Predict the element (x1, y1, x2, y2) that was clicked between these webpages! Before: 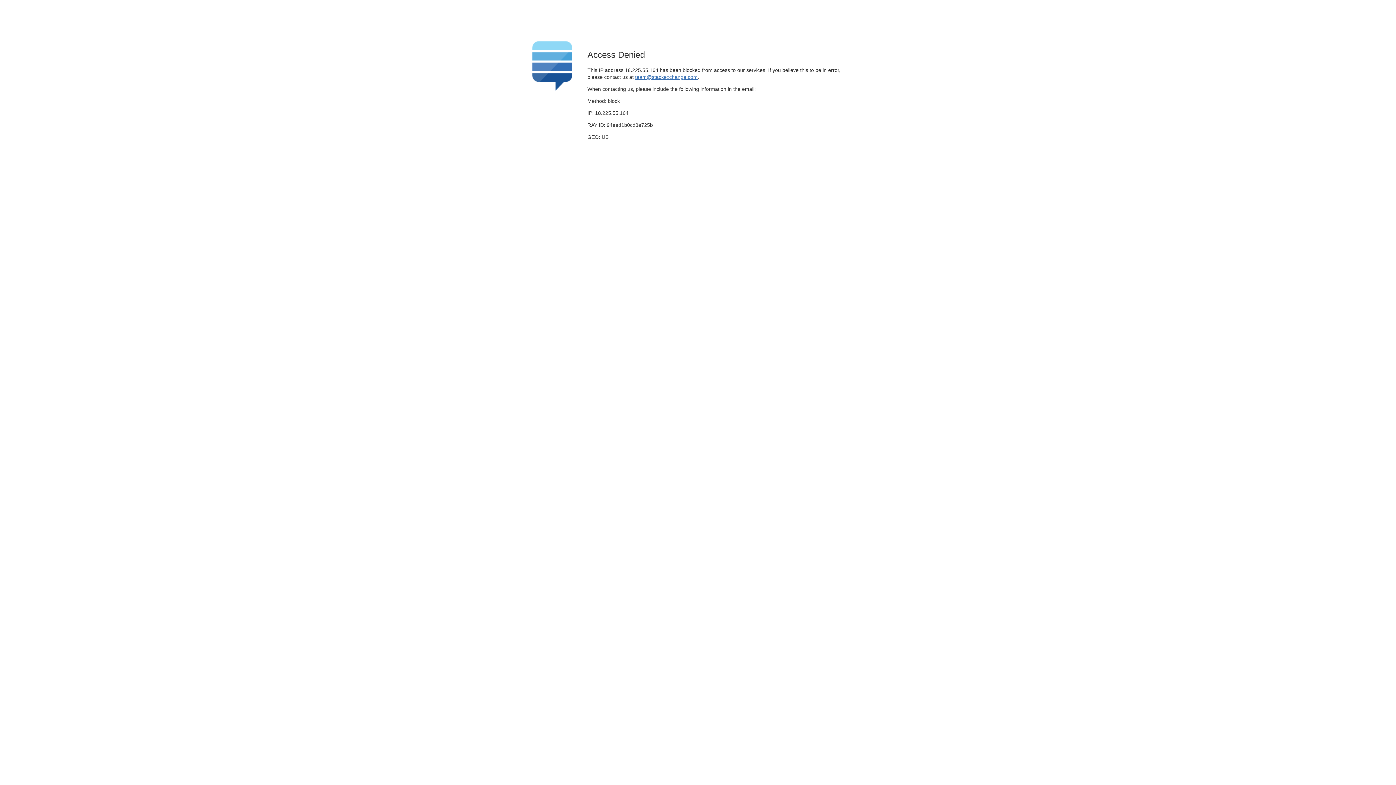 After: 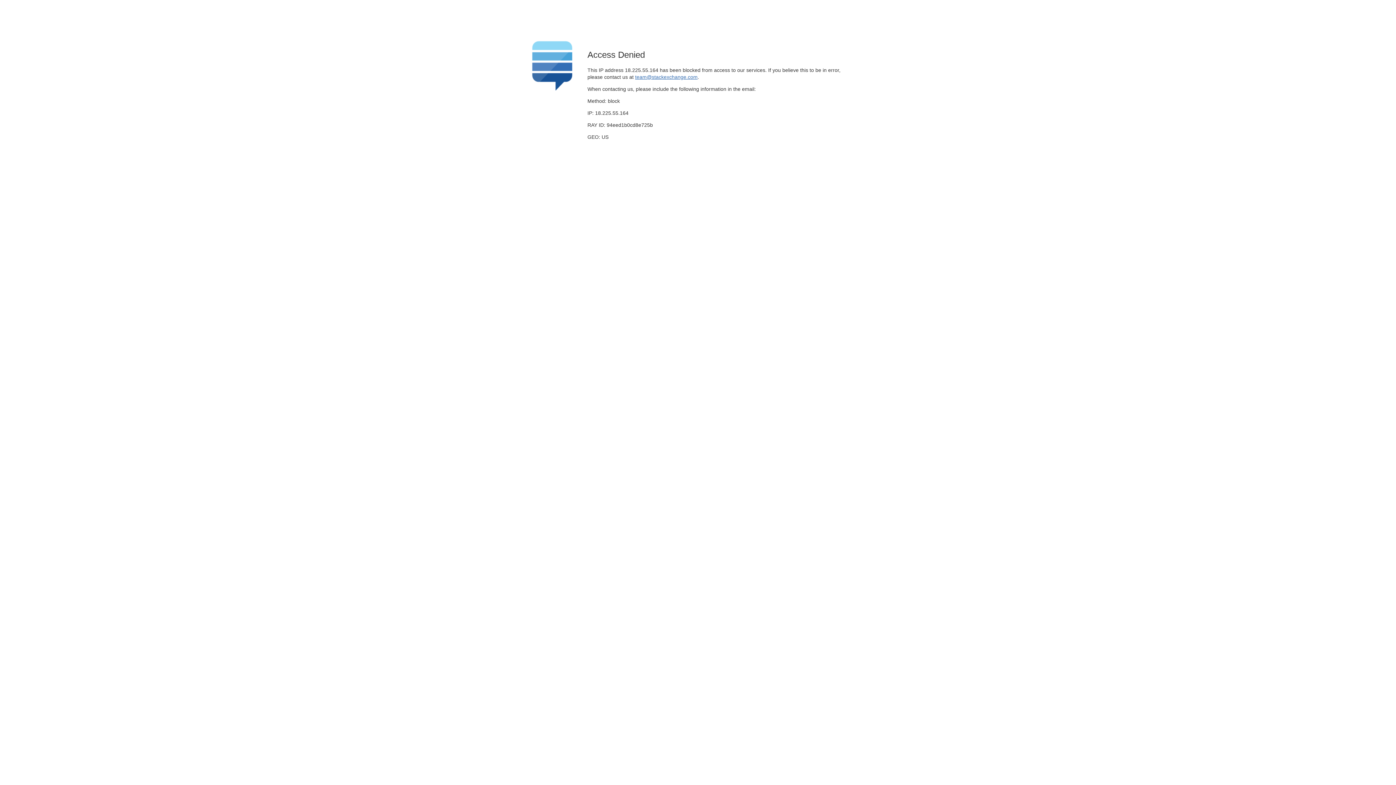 Action: bbox: (635, 74, 697, 79) label: team@stackexchange.com